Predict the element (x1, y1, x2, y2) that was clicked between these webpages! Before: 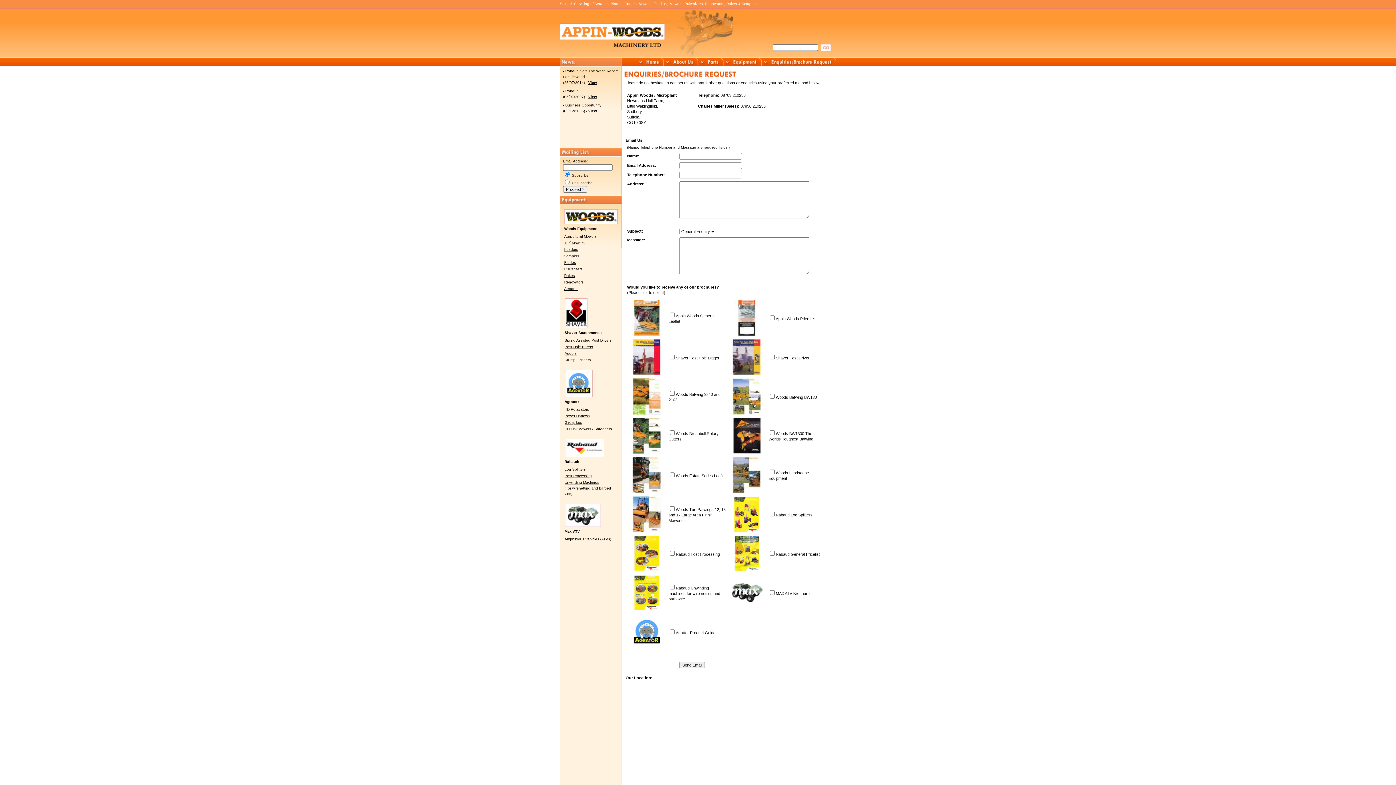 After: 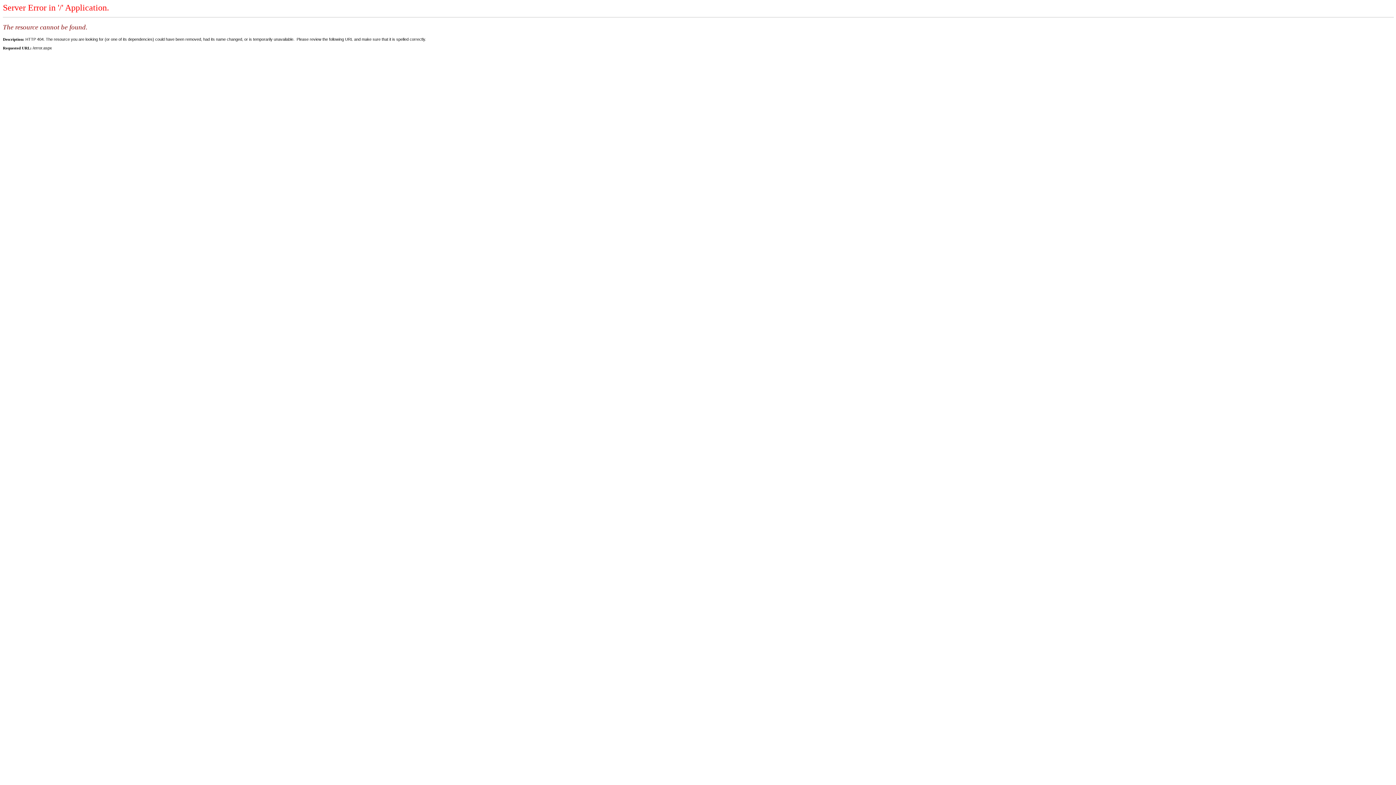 Action: bbox: (588, 94, 597, 98) label: View